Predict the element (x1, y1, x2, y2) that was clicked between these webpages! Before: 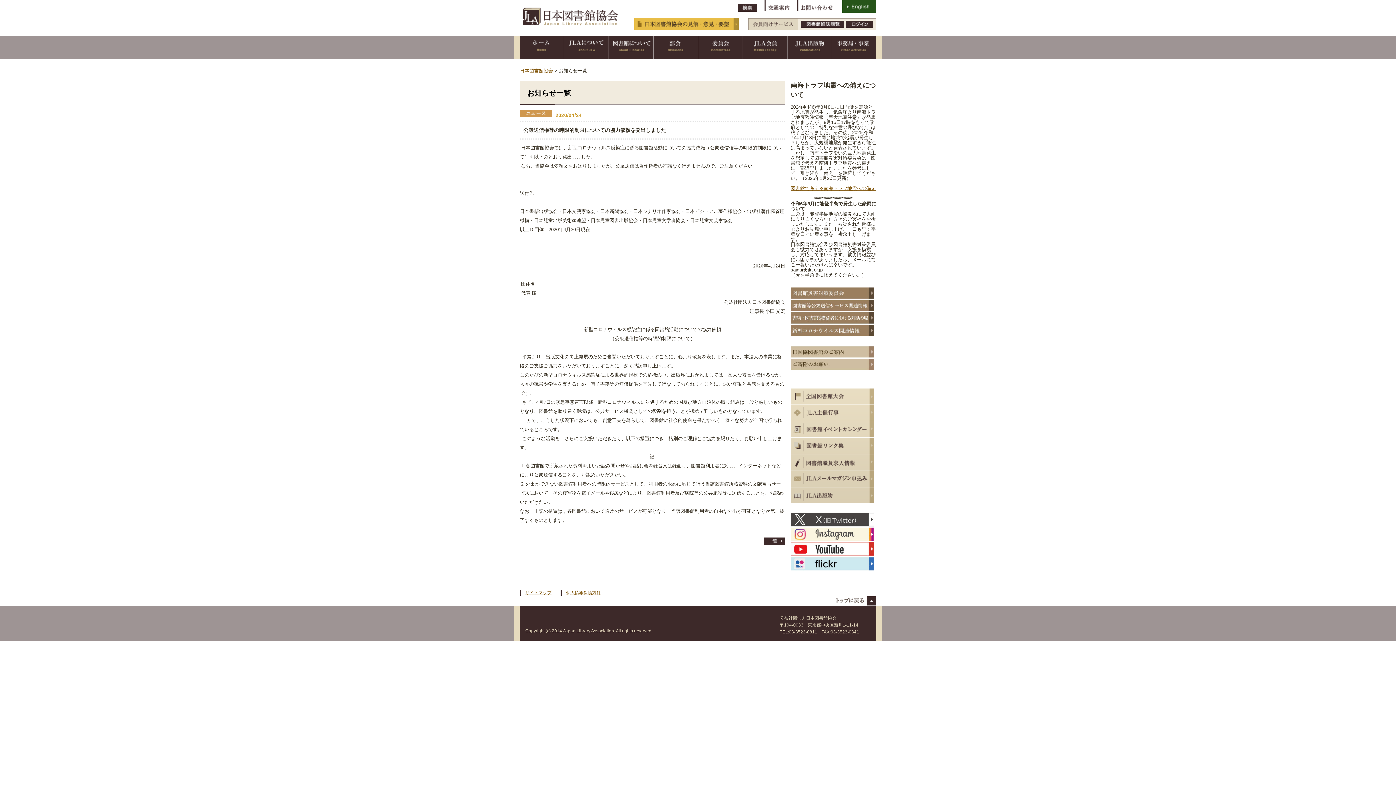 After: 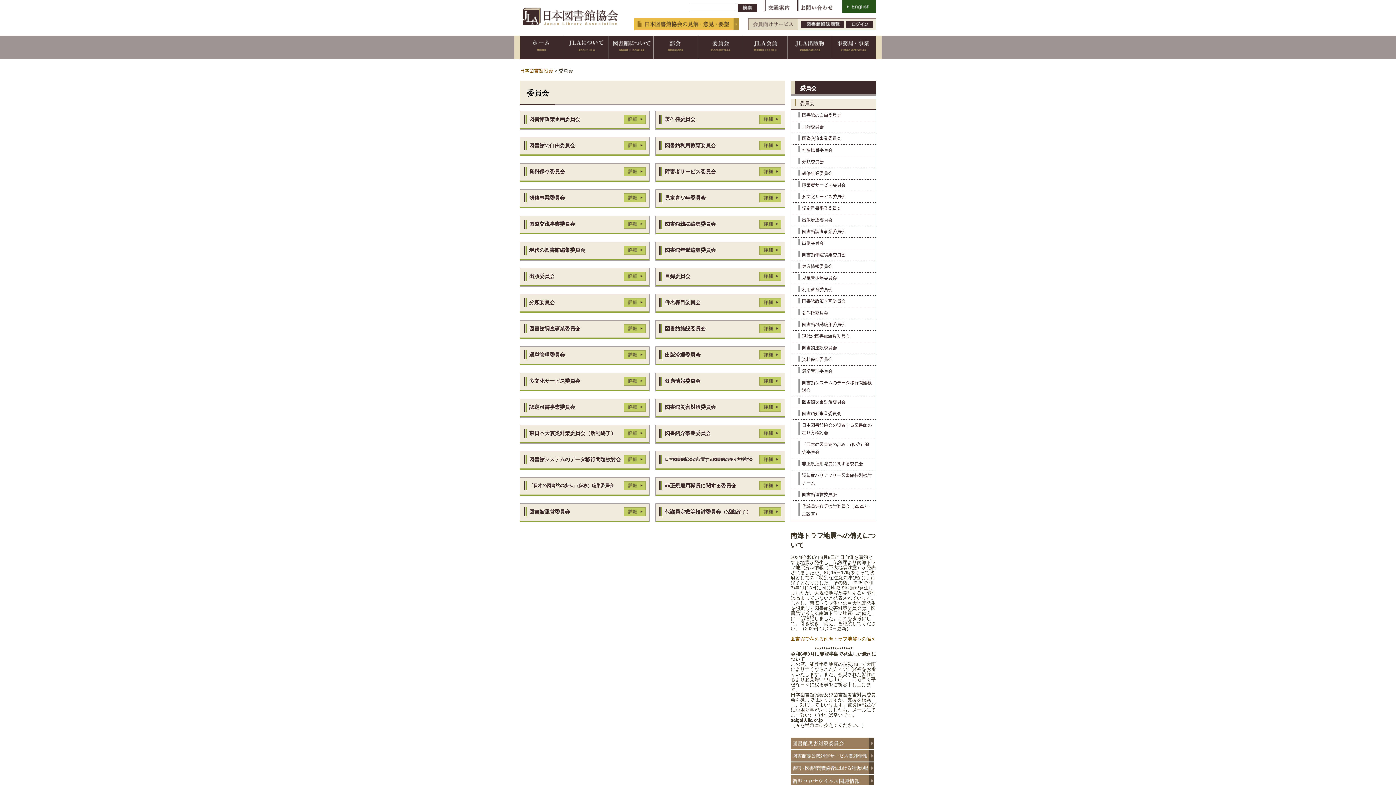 Action: label: 委員会 bbox: (698, 35, 743, 58)